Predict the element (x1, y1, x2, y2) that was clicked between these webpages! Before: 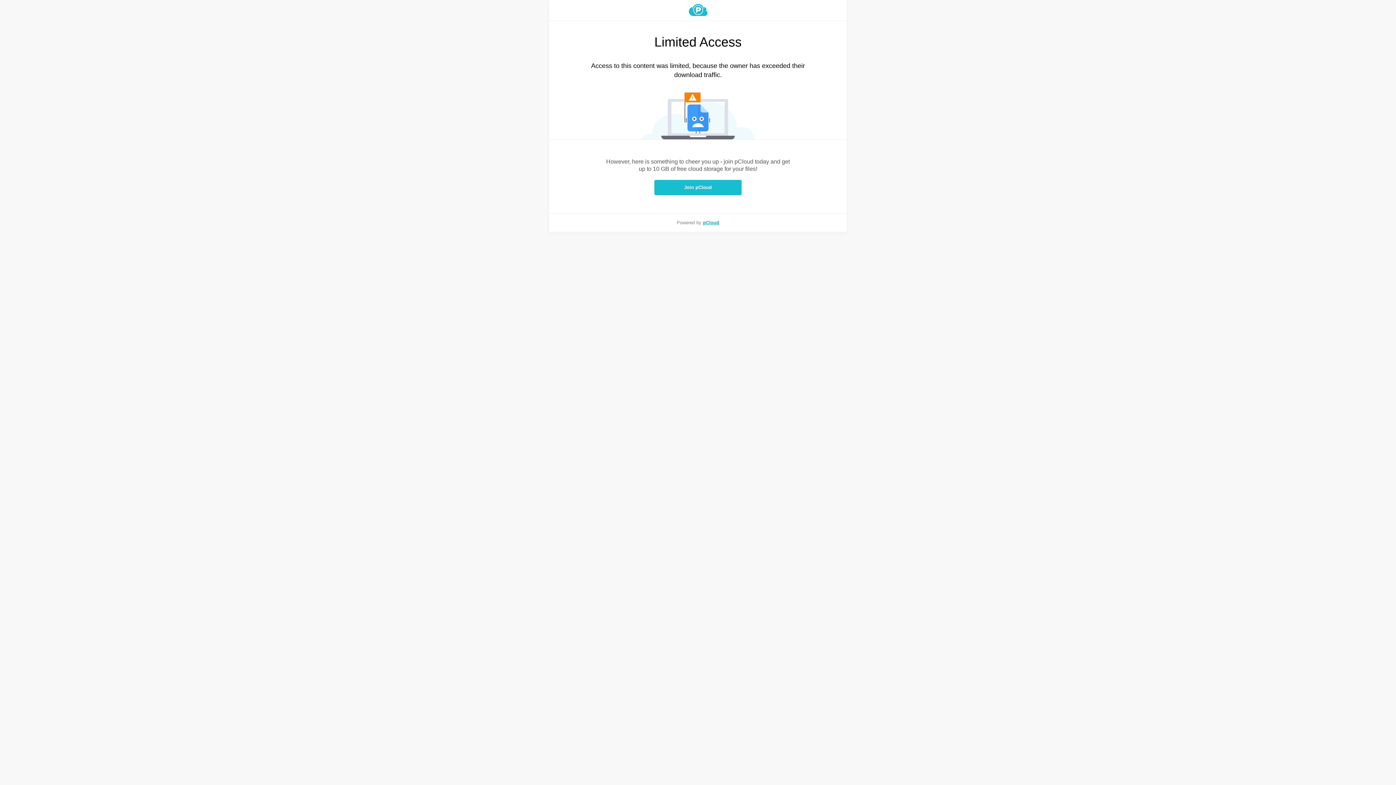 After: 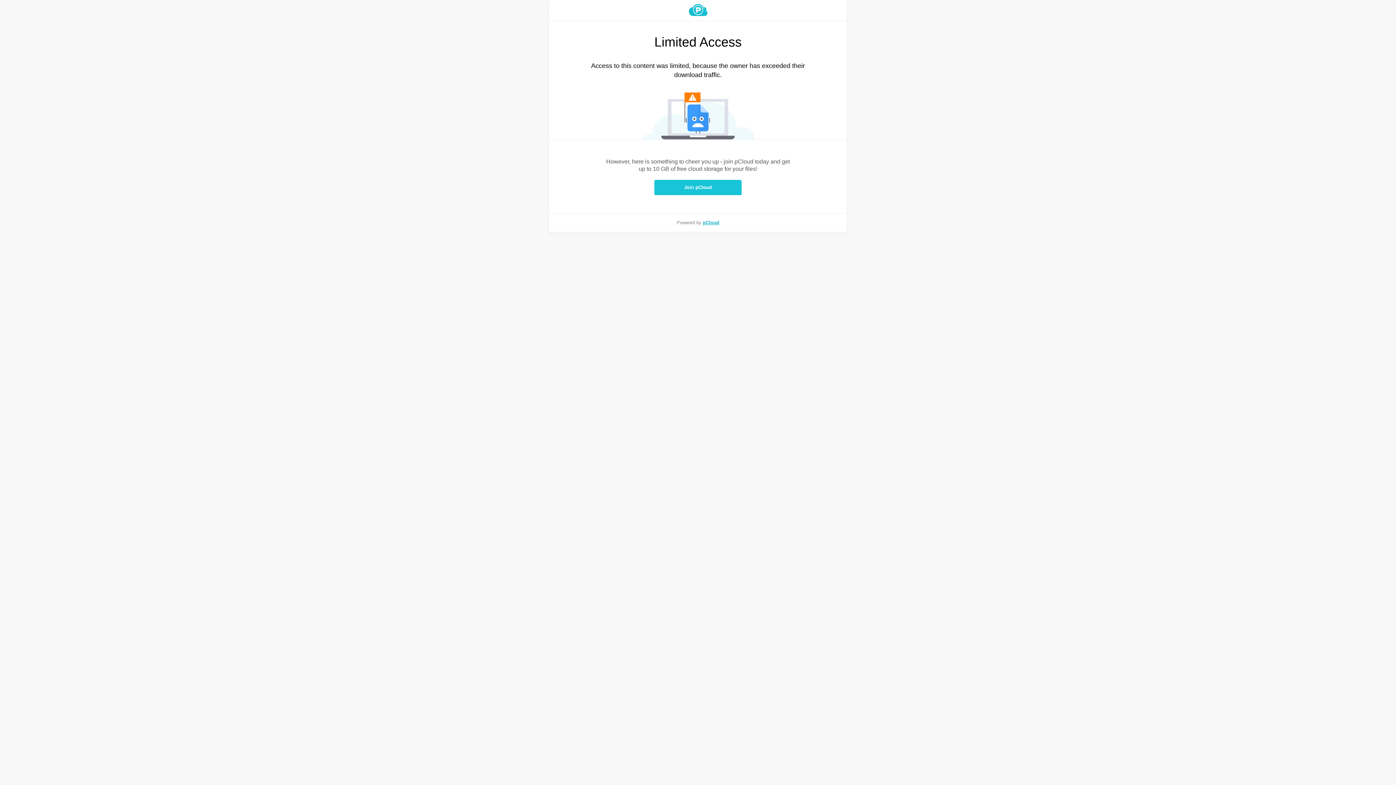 Action: label: Join pCloud bbox: (654, 180, 741, 195)